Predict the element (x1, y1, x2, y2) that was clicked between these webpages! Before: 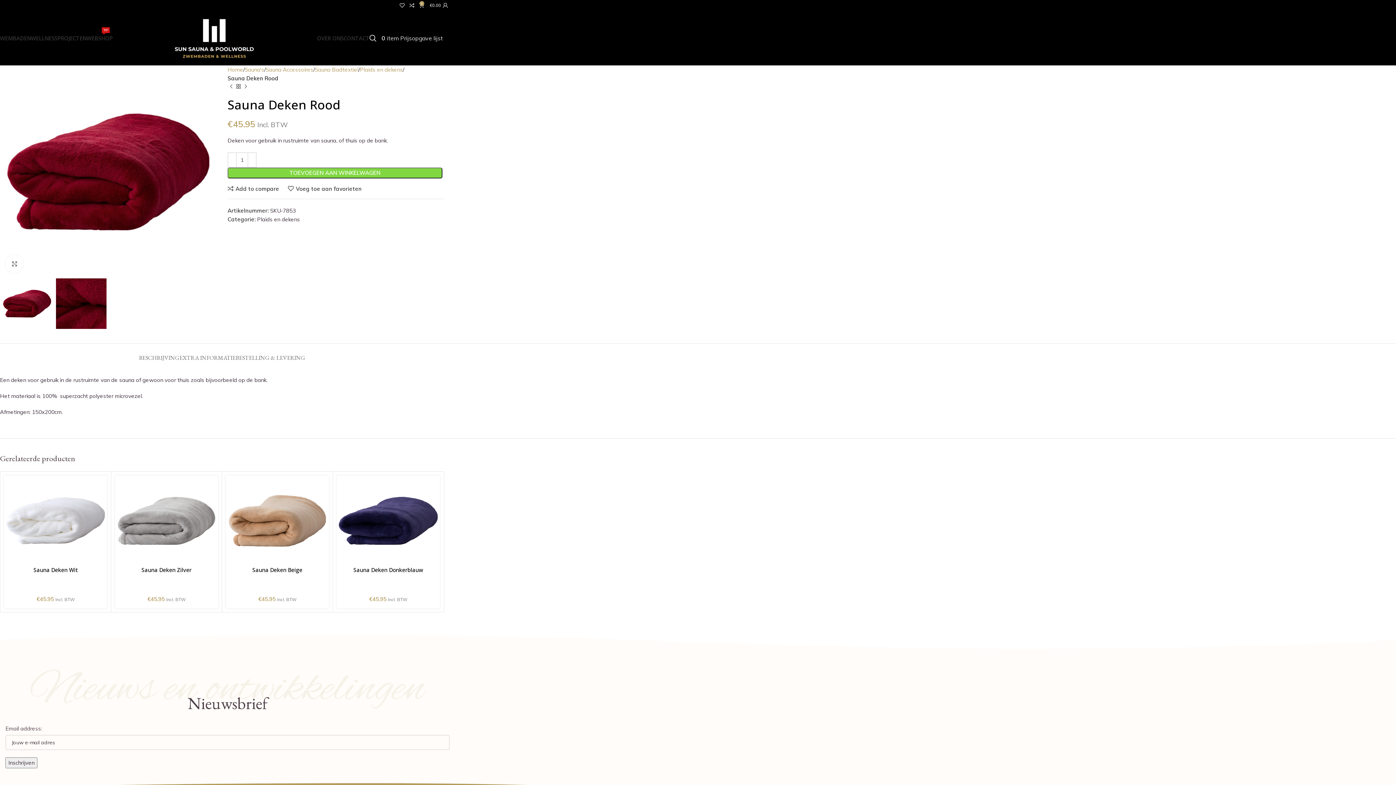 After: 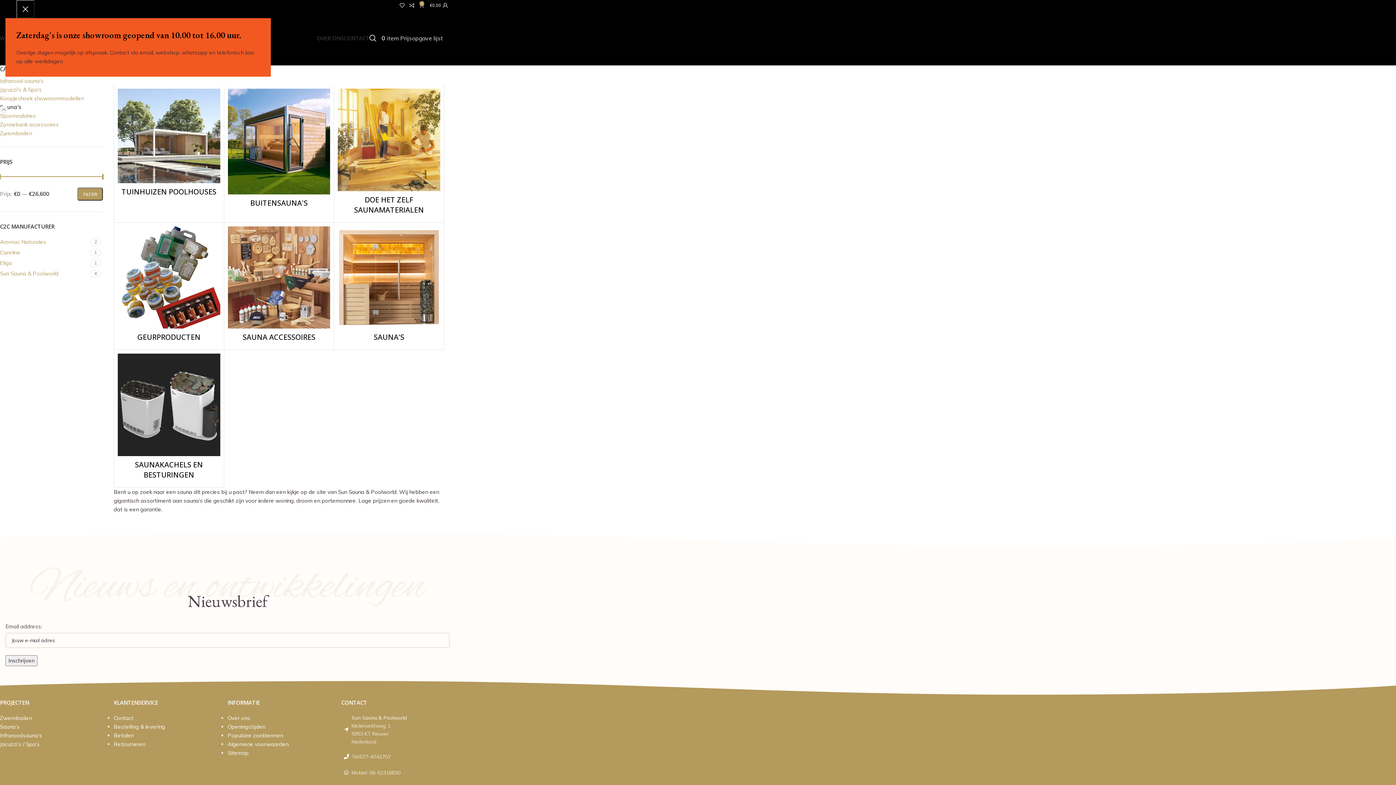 Action: label: Sauna's bbox: (244, 65, 264, 74)